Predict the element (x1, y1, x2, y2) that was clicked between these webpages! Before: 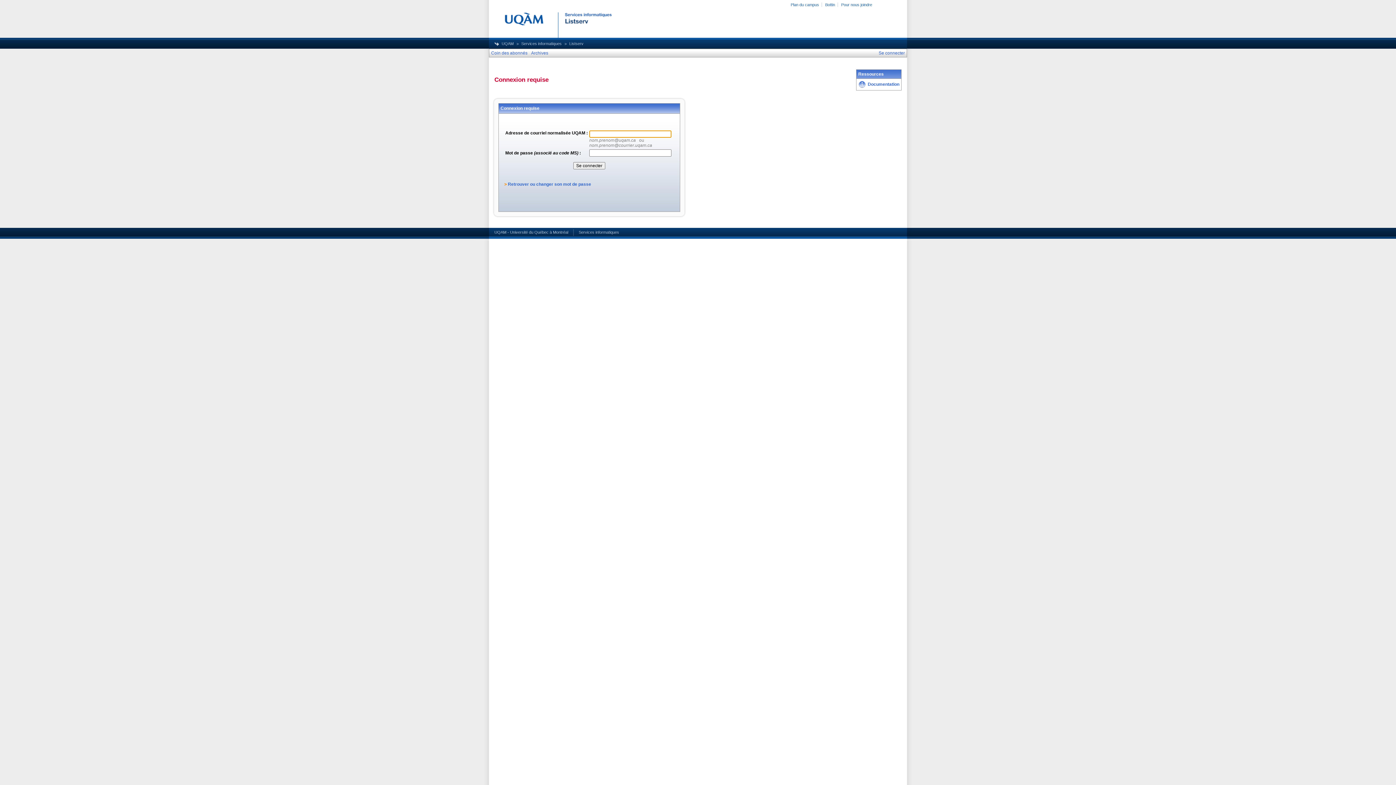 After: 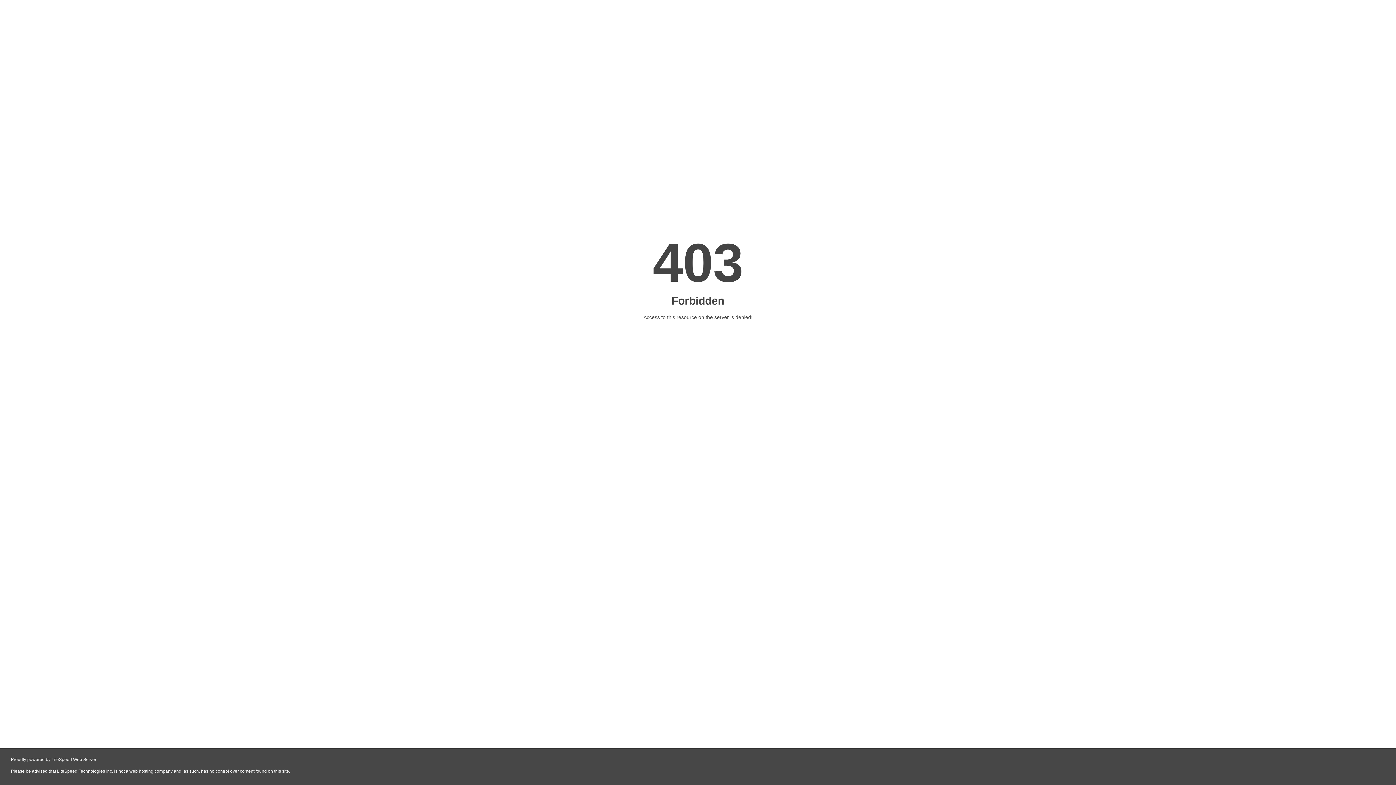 Action: label: Plan du campus bbox: (790, 2, 819, 6)